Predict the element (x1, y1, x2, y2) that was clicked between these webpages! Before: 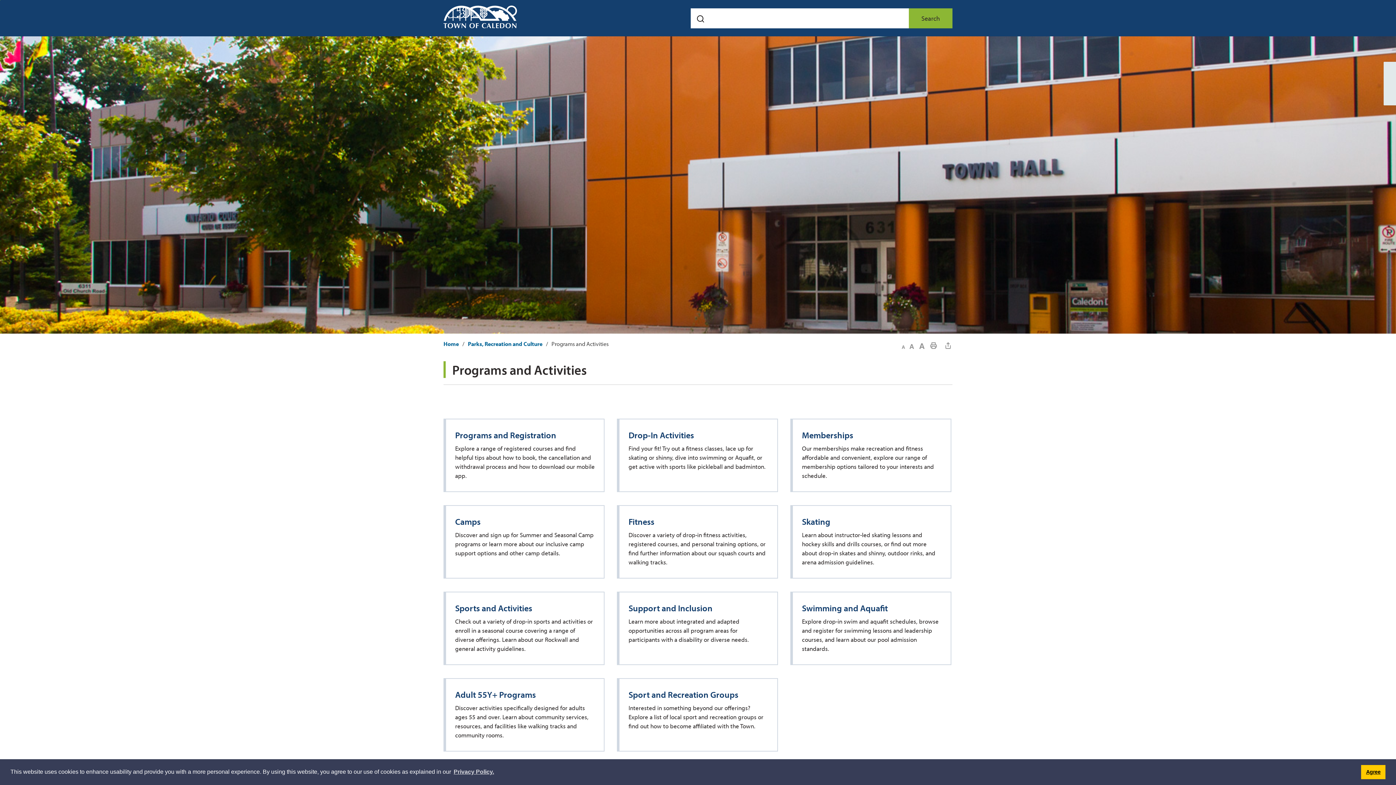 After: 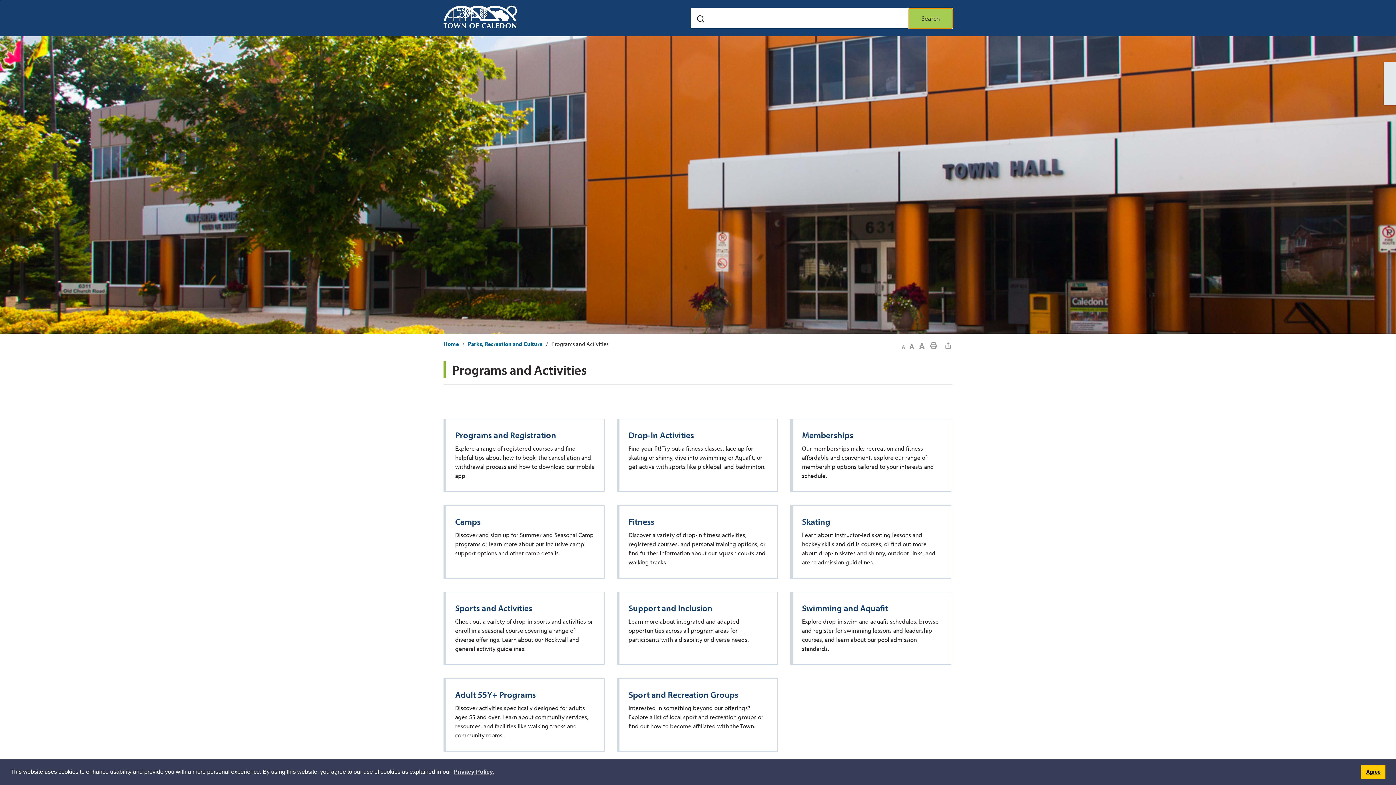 Action: label: Search bbox: (909, 8, 952, 28)